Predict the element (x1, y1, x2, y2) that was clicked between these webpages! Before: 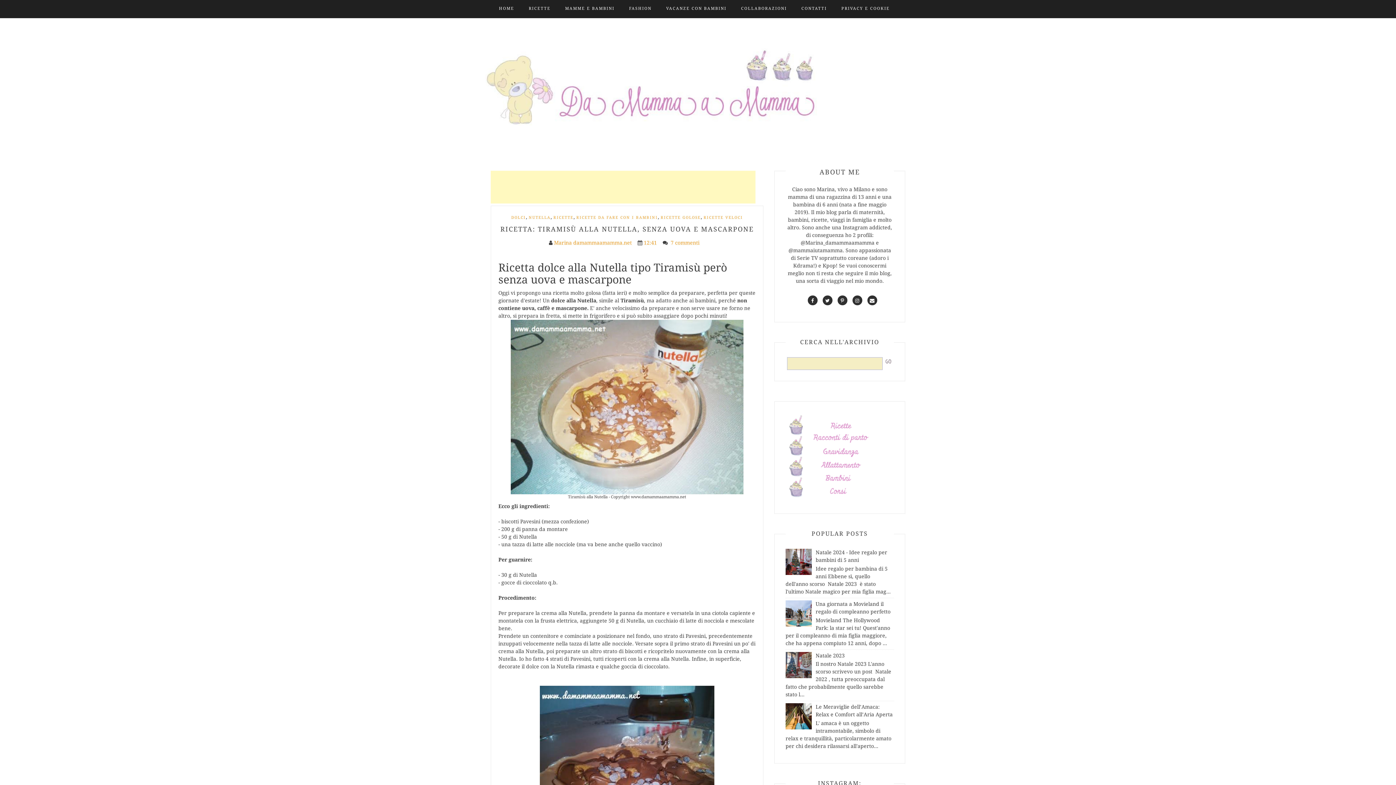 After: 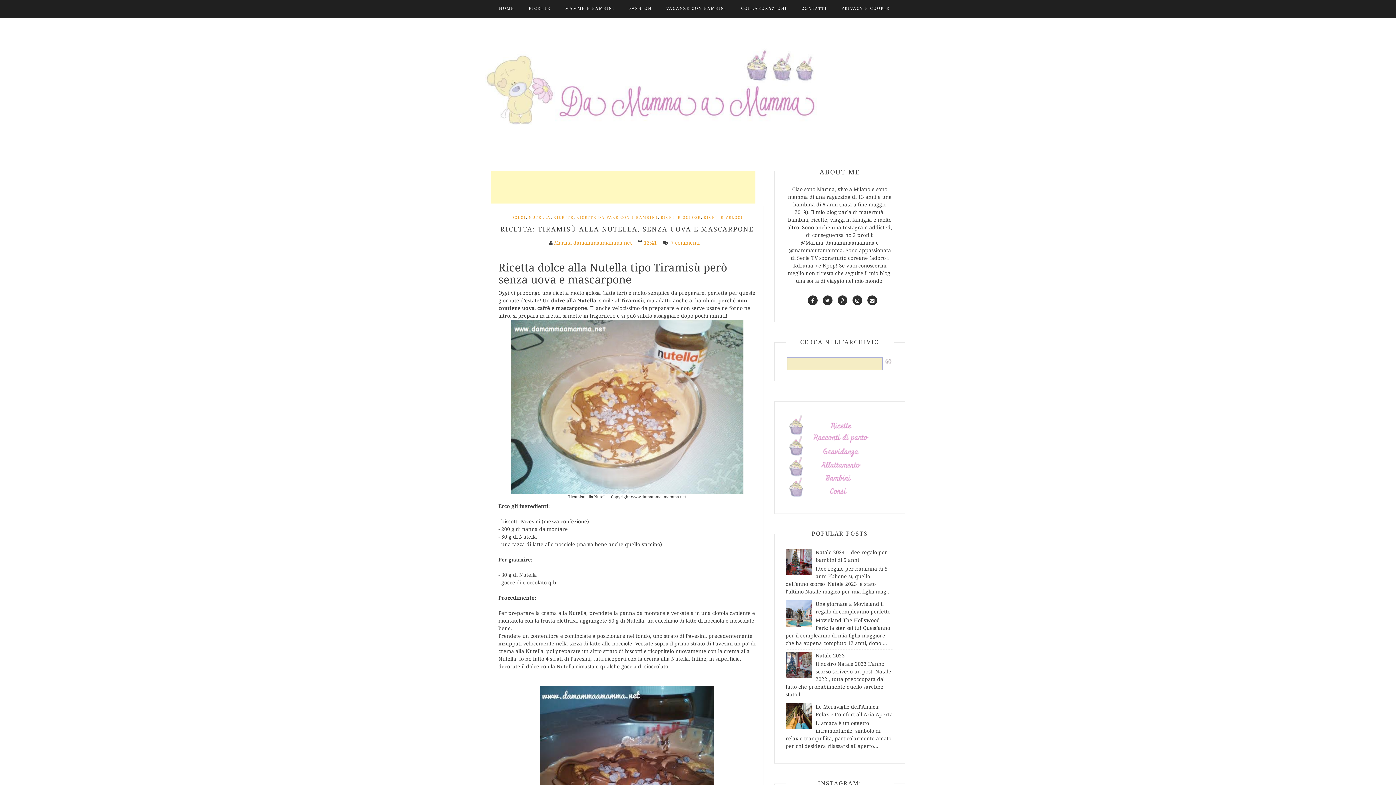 Action: bbox: (785, 558, 814, 564)